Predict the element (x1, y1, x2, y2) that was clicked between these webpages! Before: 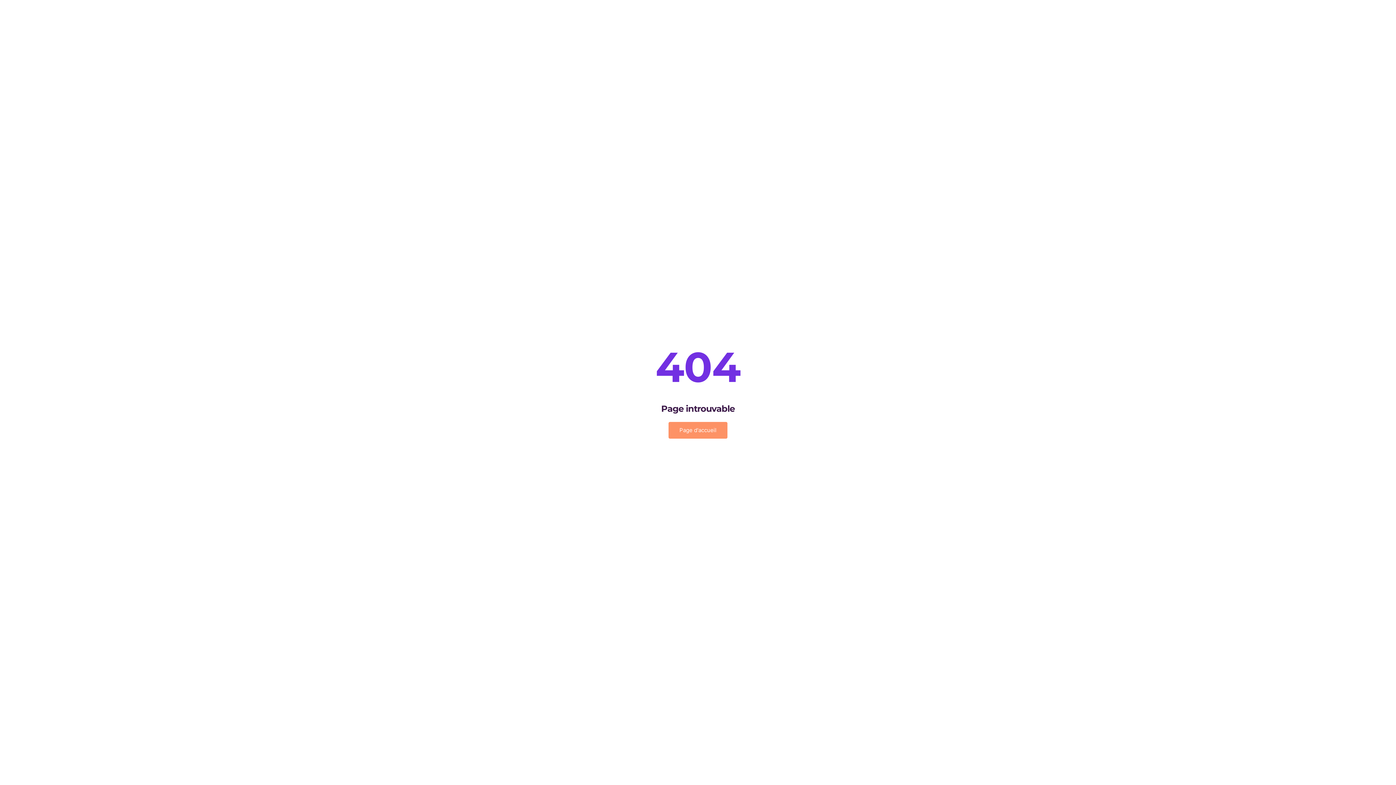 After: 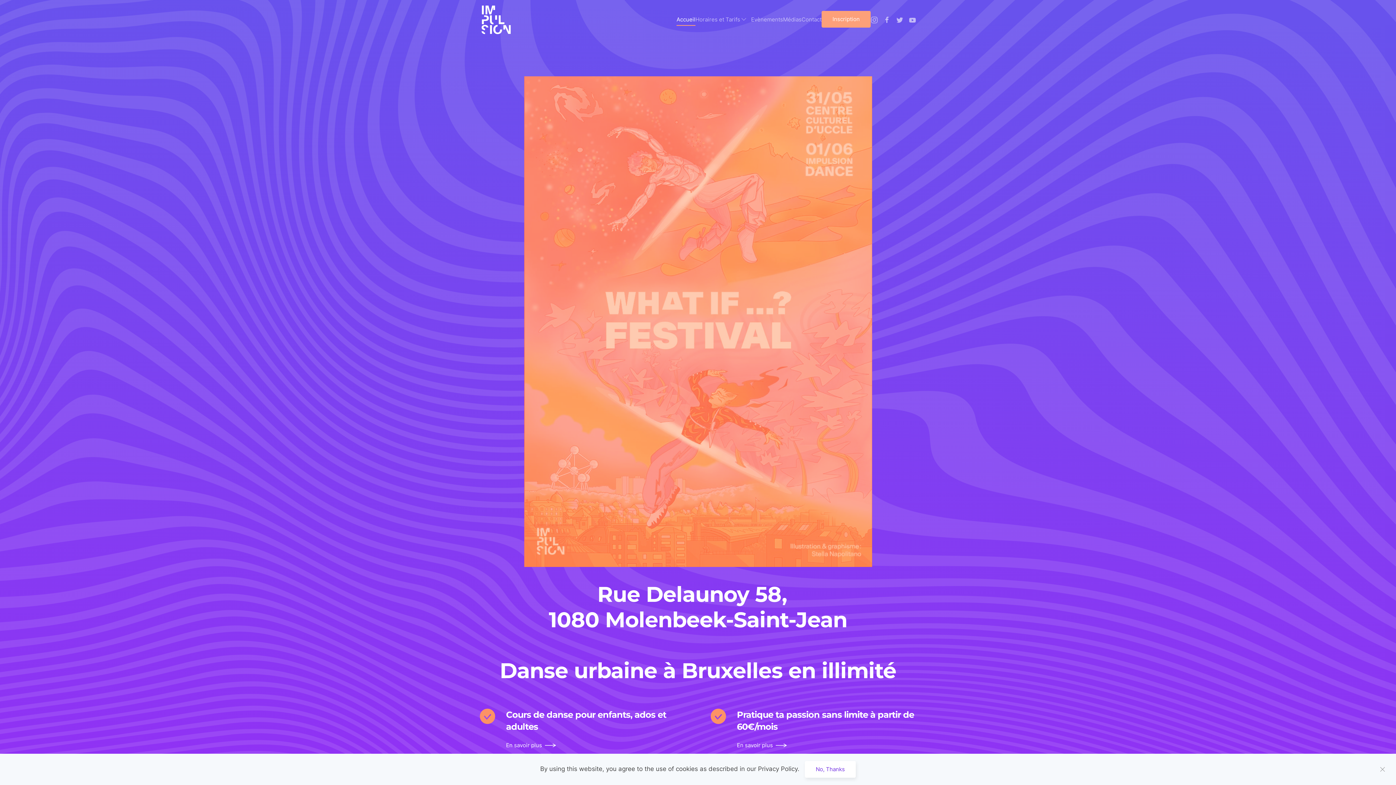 Action: label: Page d'accueil bbox: (668, 422, 727, 438)